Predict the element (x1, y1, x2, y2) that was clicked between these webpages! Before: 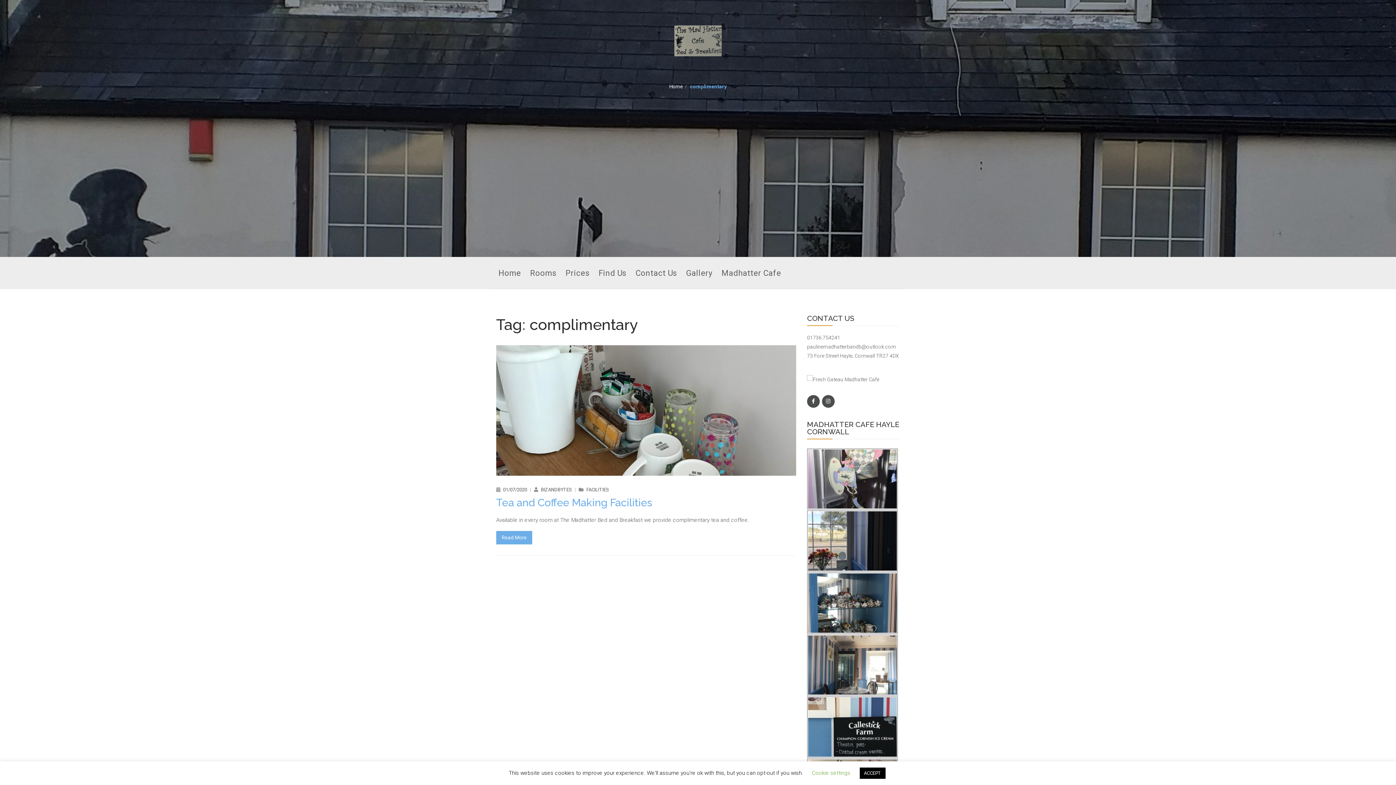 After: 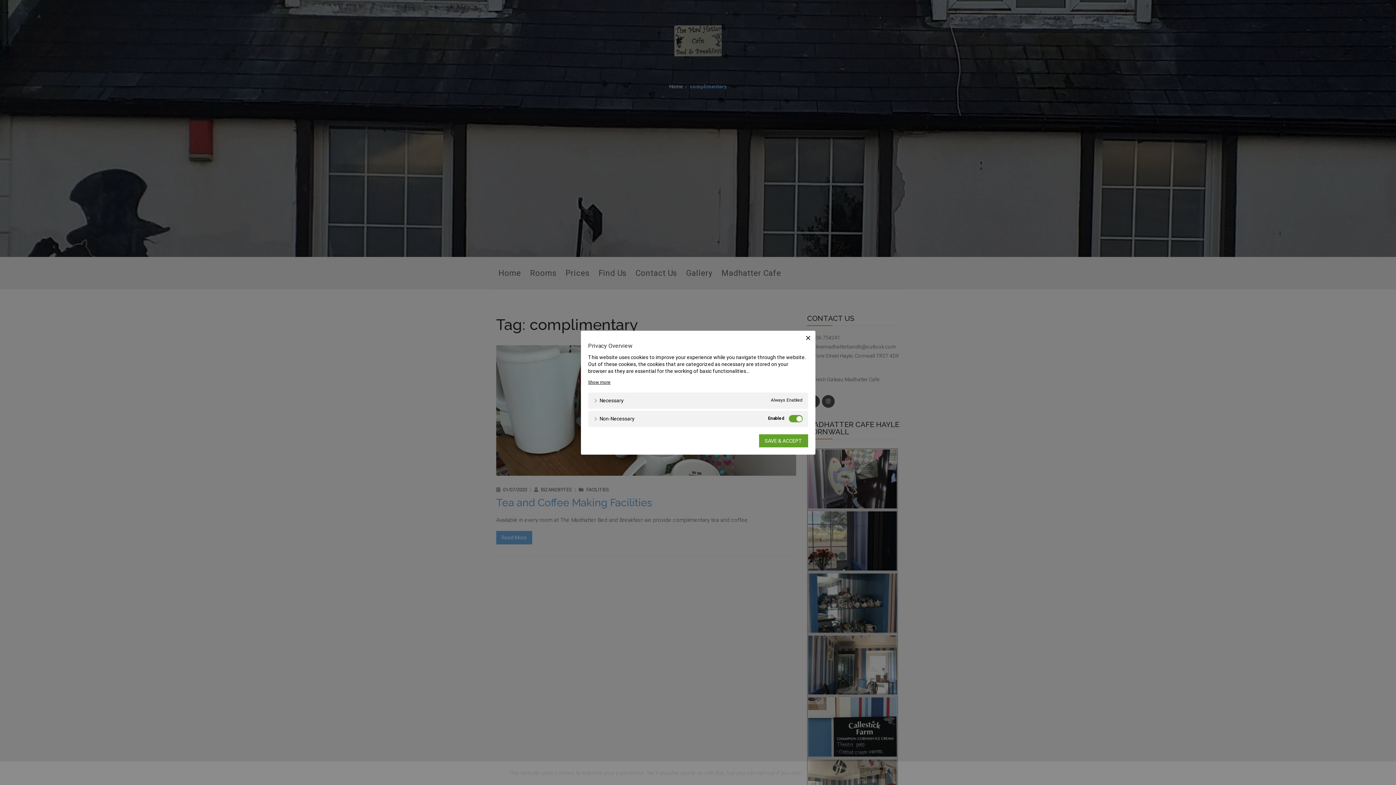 Action: bbox: (812, 770, 850, 776) label: Cookie settings